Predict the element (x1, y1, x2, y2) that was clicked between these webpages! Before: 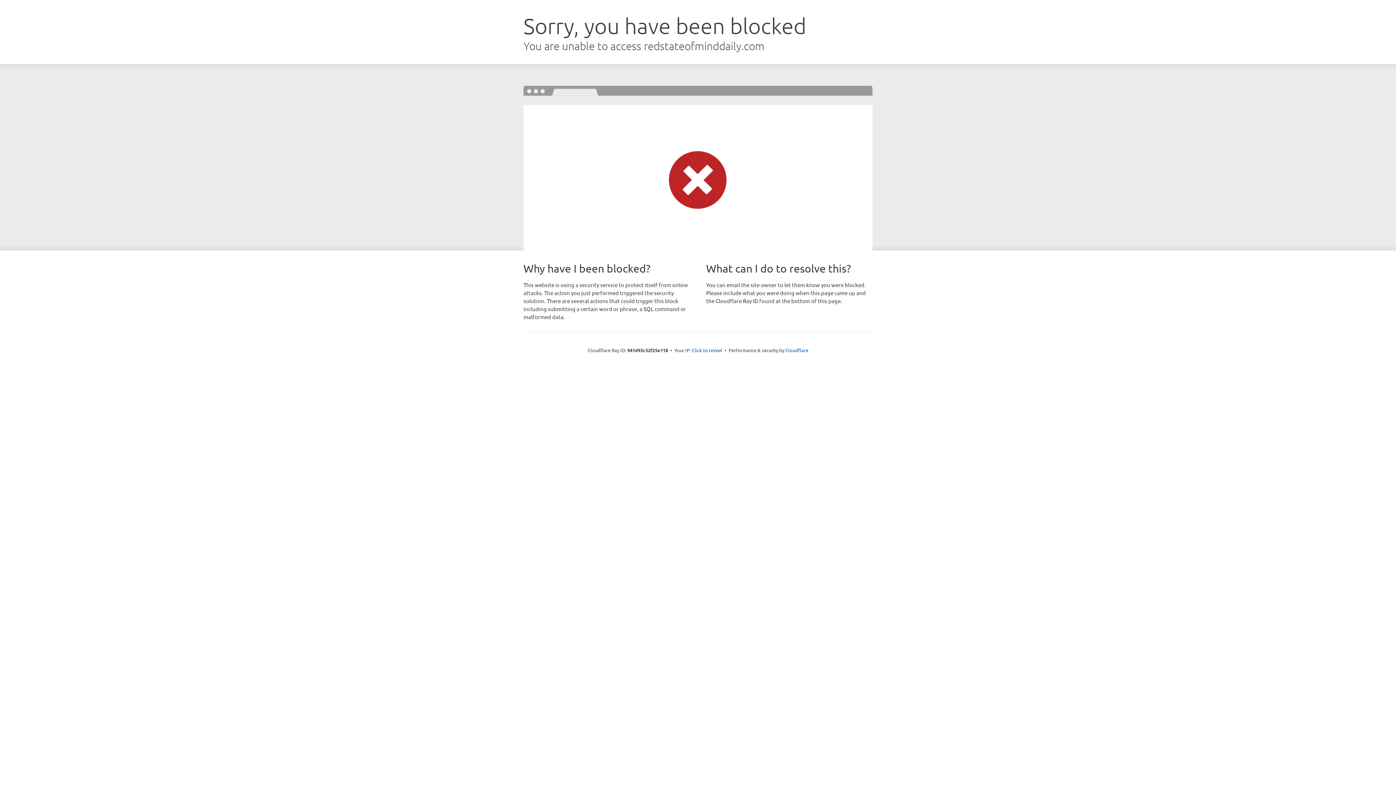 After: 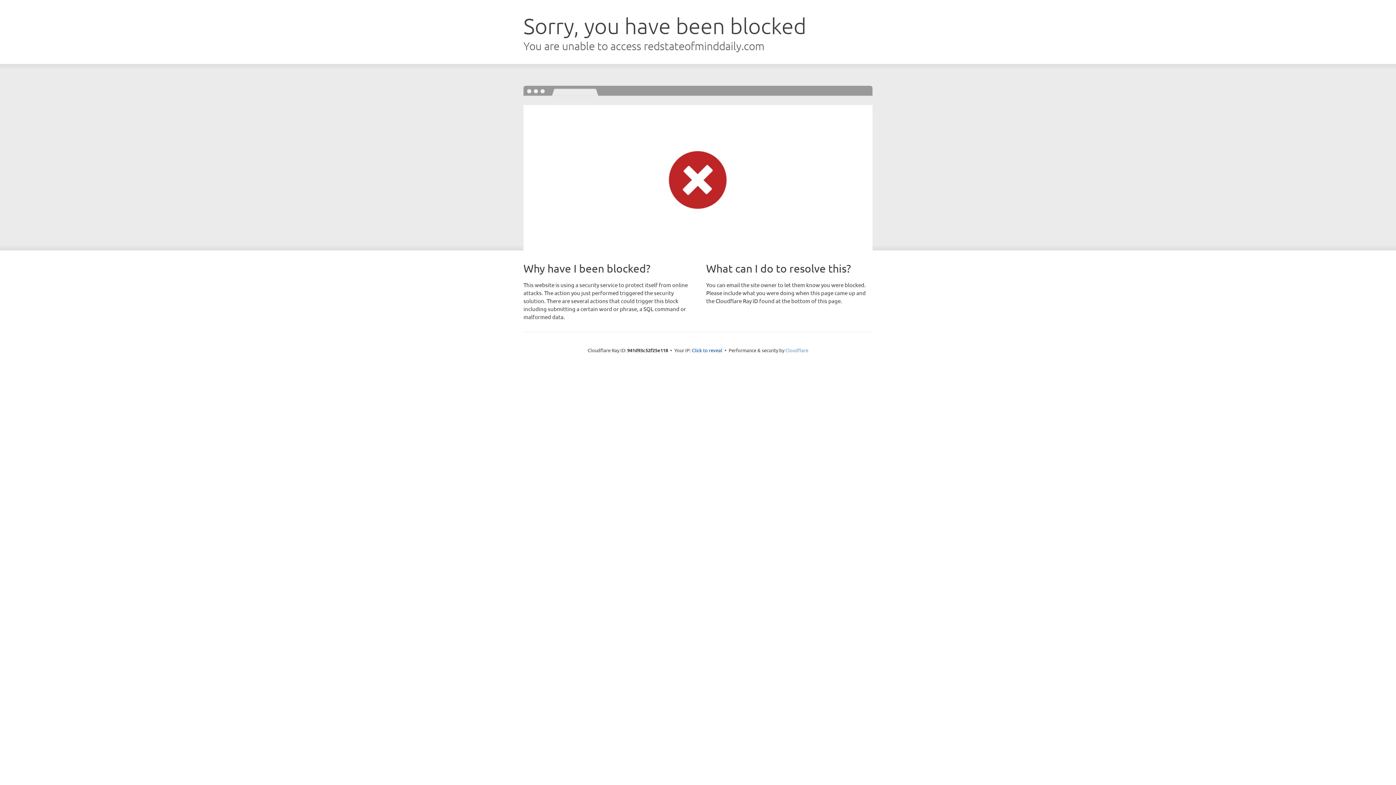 Action: bbox: (785, 347, 808, 353) label: Cloudflare